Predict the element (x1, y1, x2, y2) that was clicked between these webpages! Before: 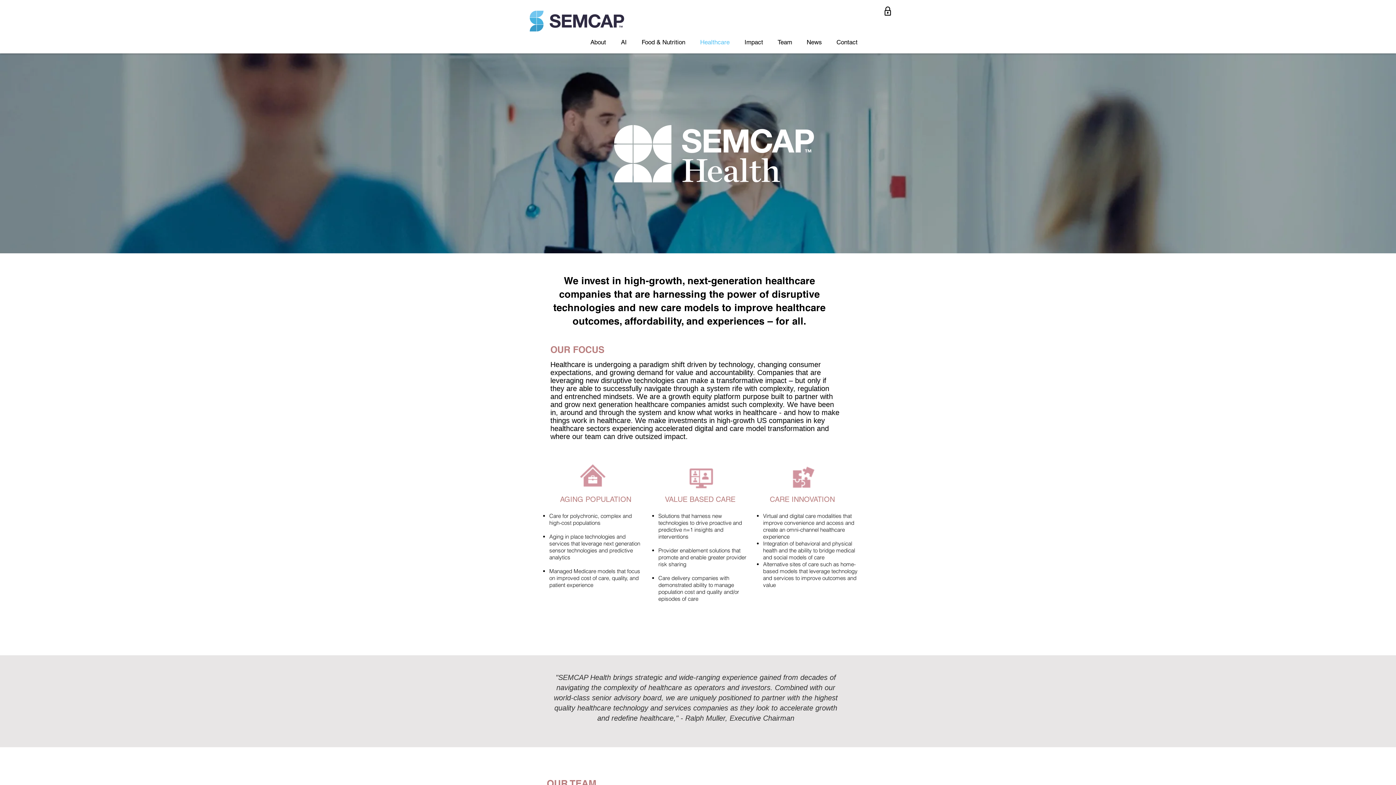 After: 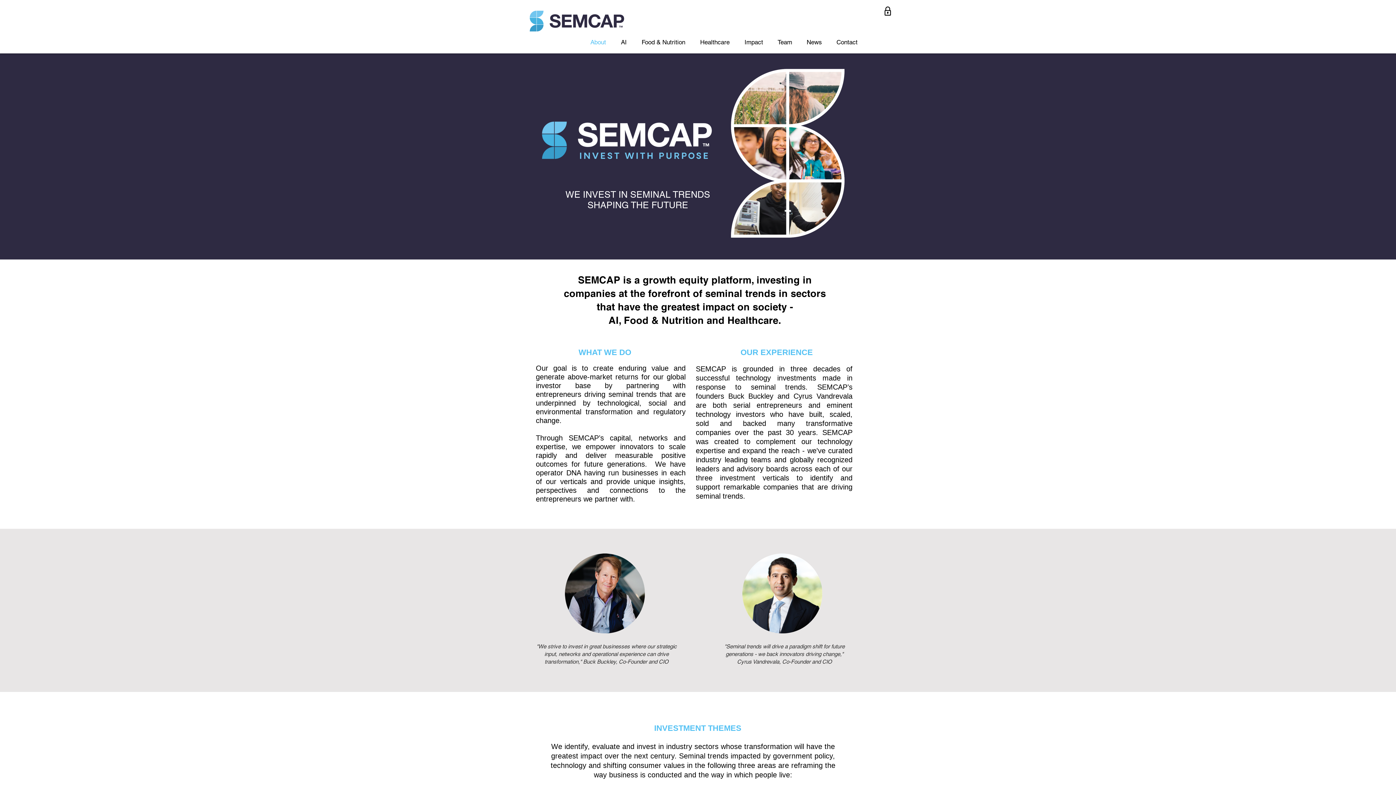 Action: label: About bbox: (588, 34, 619, 49)